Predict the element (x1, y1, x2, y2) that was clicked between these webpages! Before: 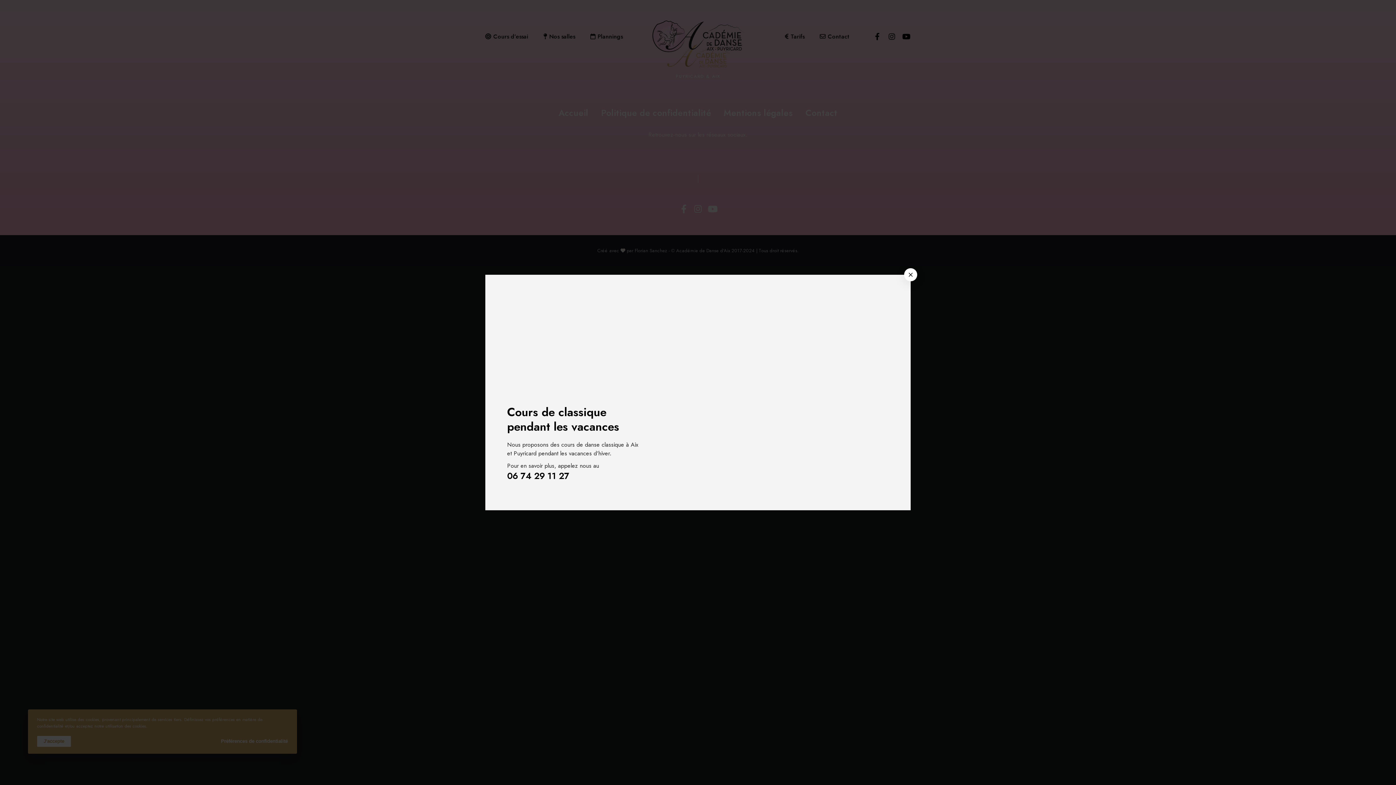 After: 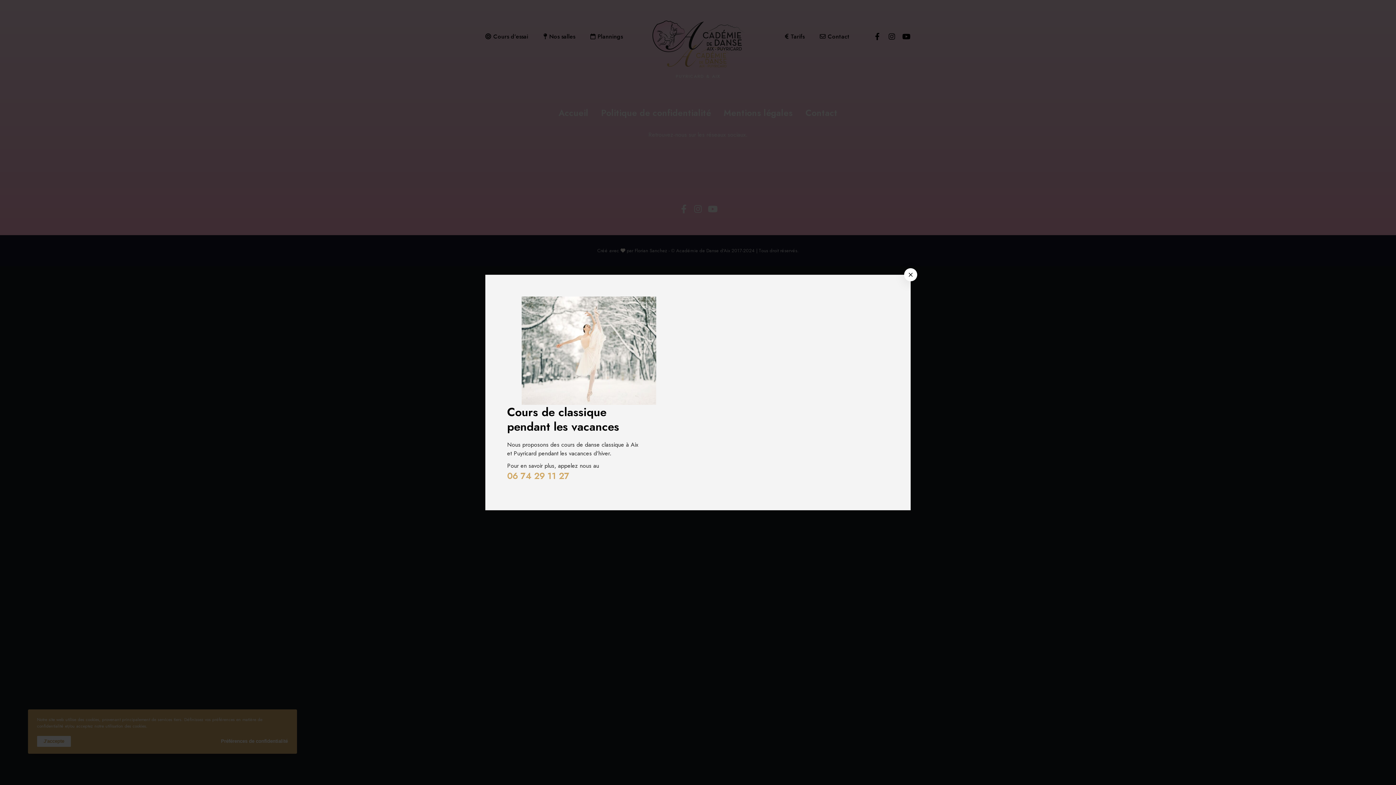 Action: bbox: (507, 491, 569, 504) label: 06 74 29 11 27